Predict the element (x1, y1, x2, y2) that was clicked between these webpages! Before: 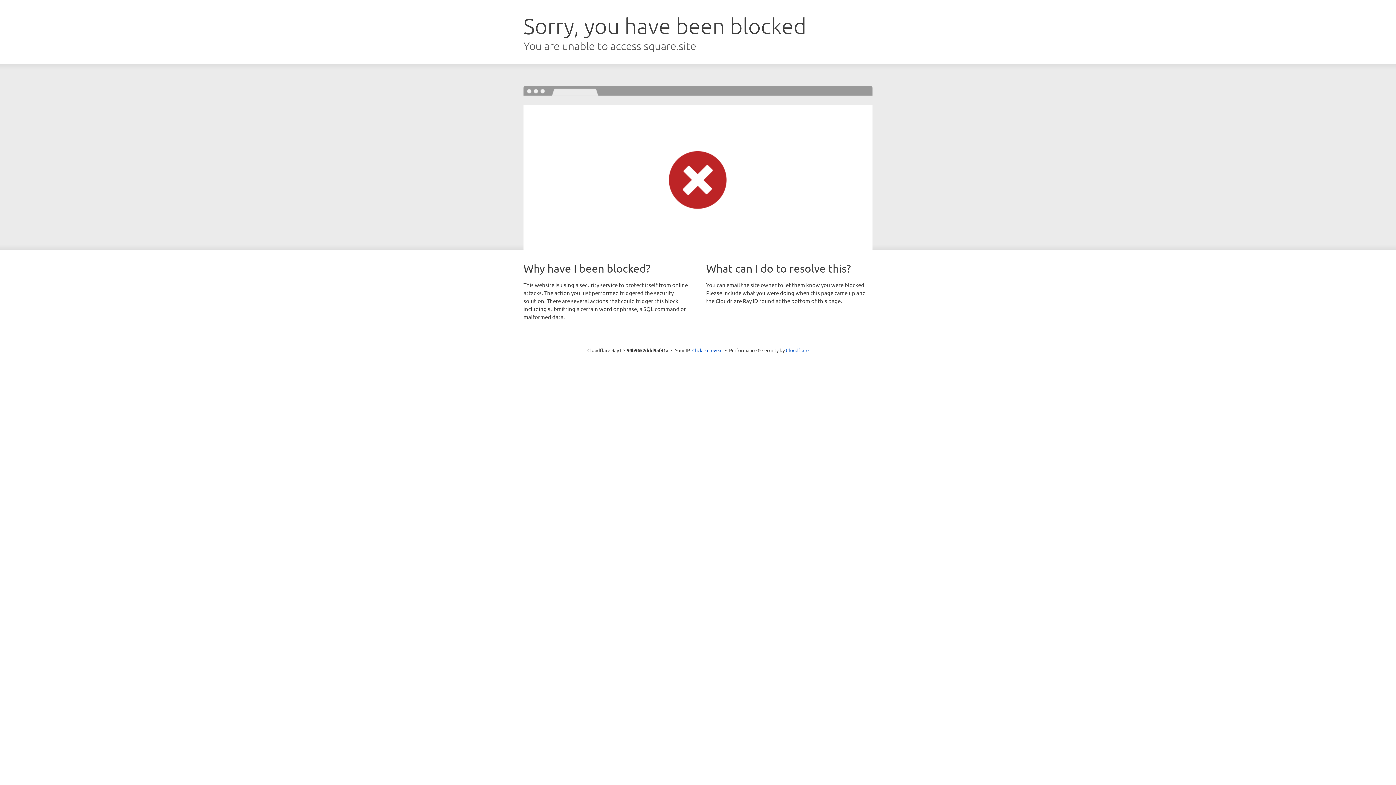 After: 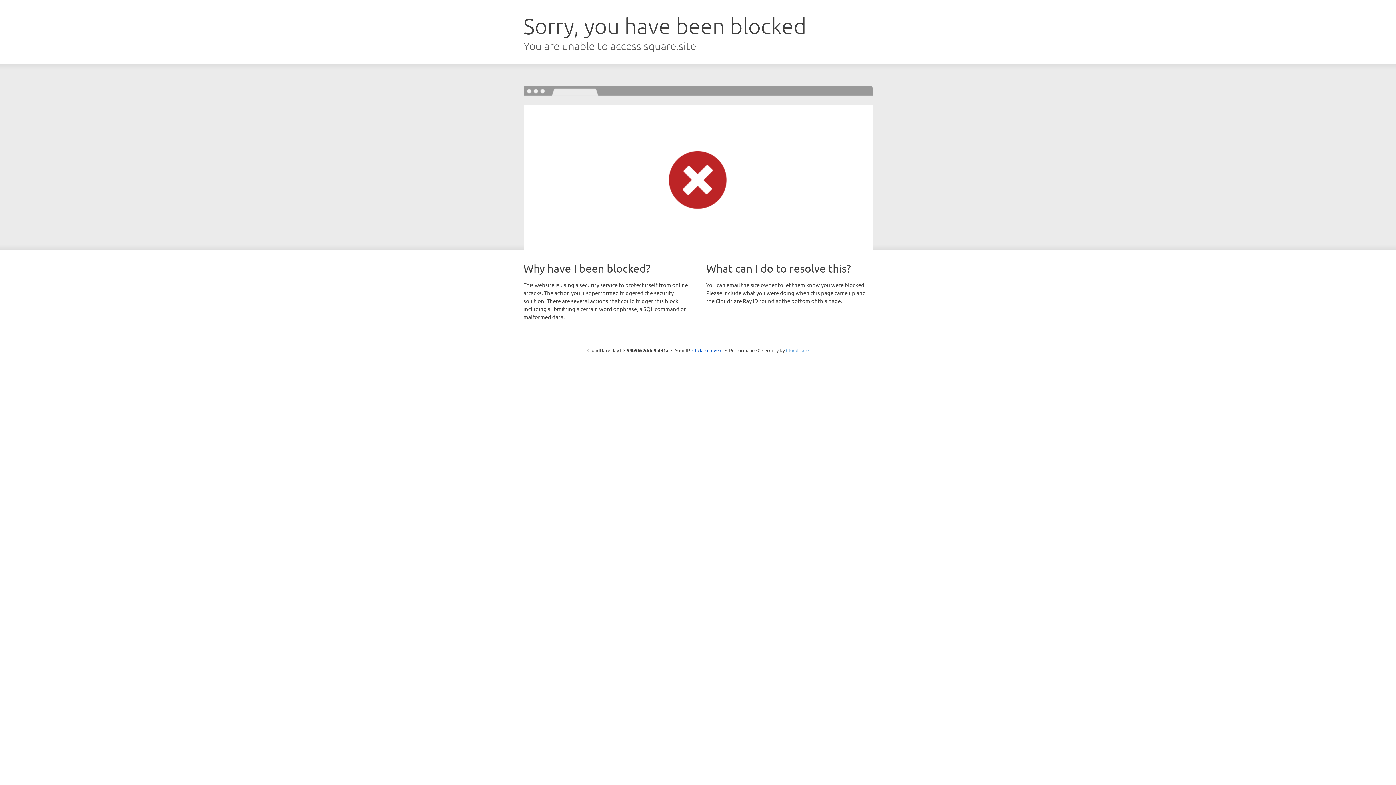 Action: label: Cloudflare bbox: (786, 347, 808, 353)